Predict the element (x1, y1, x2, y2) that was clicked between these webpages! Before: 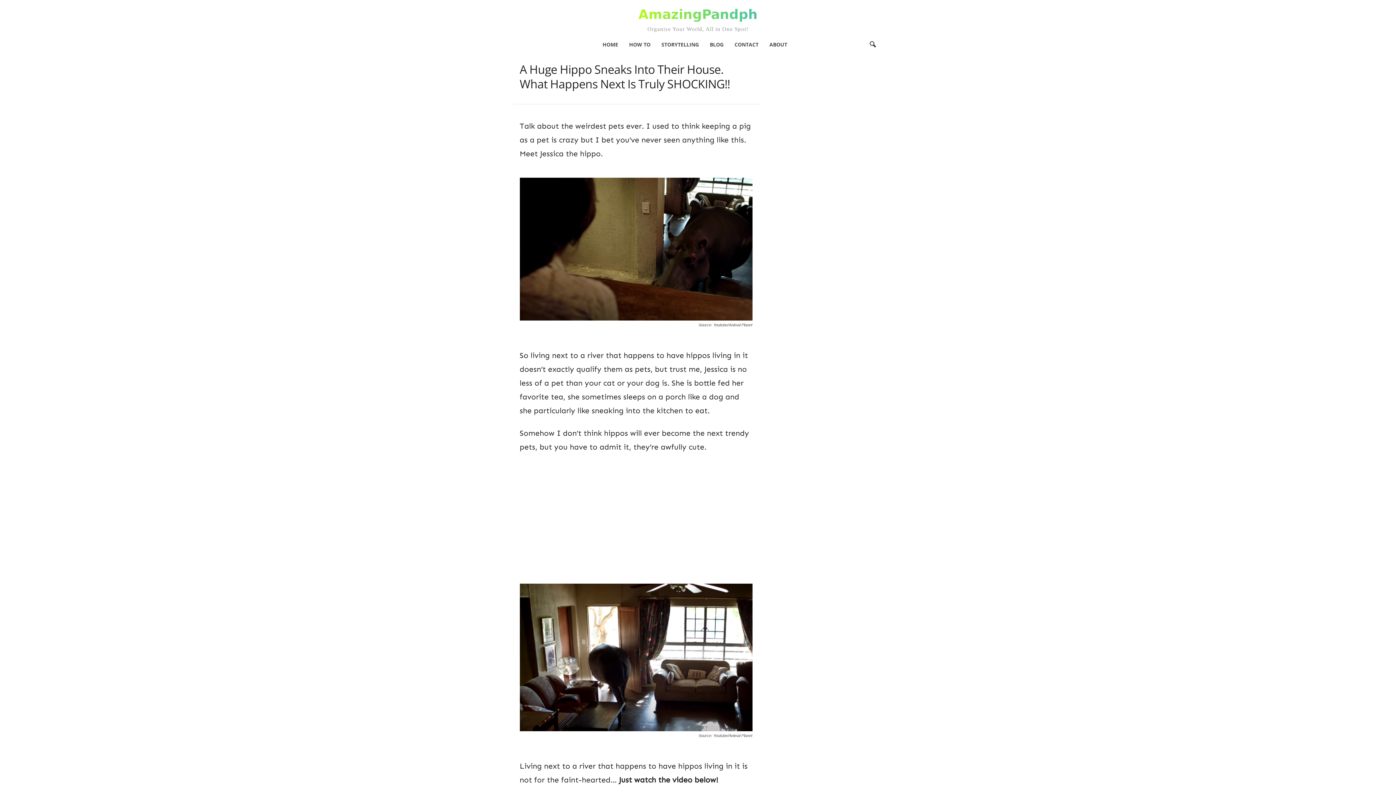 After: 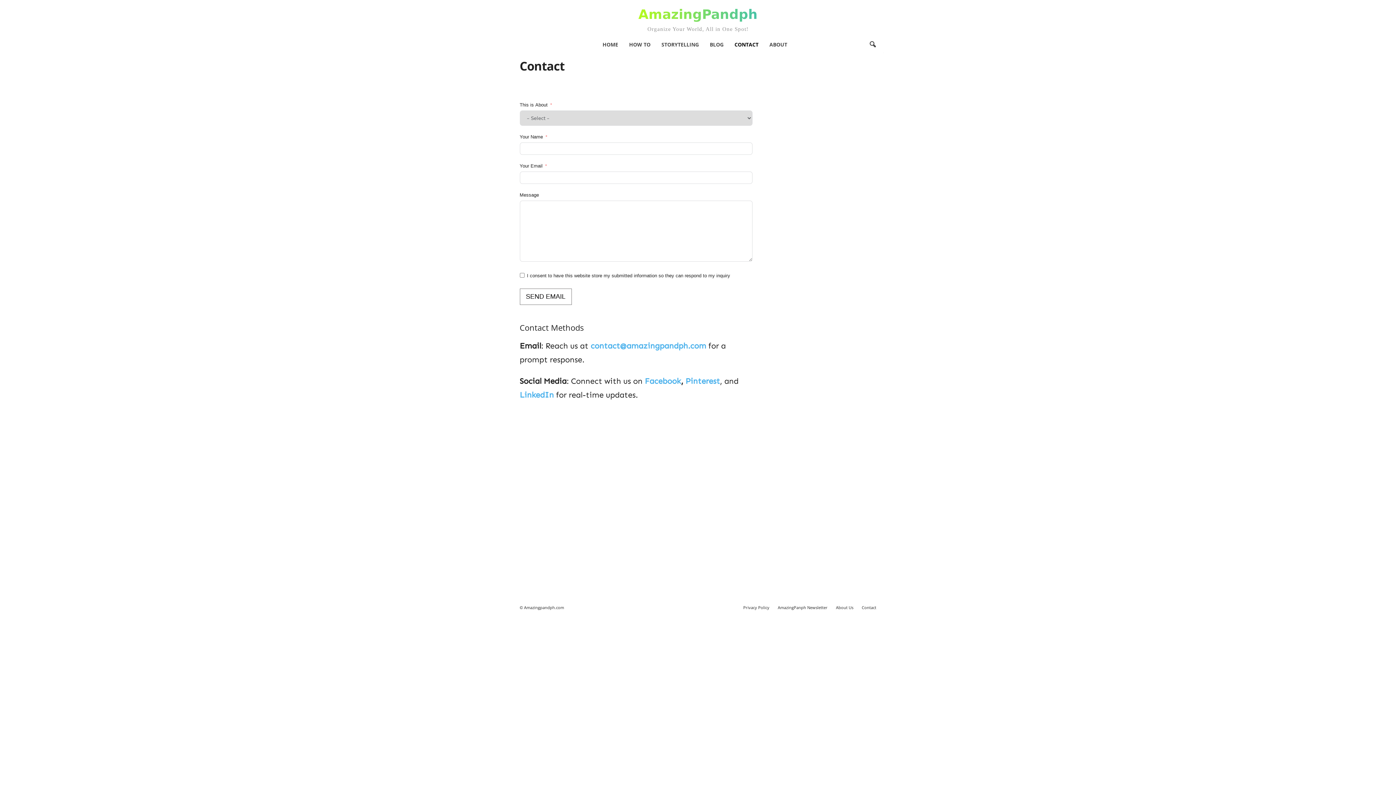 Action: bbox: (729, 36, 764, 52) label: CONTACT